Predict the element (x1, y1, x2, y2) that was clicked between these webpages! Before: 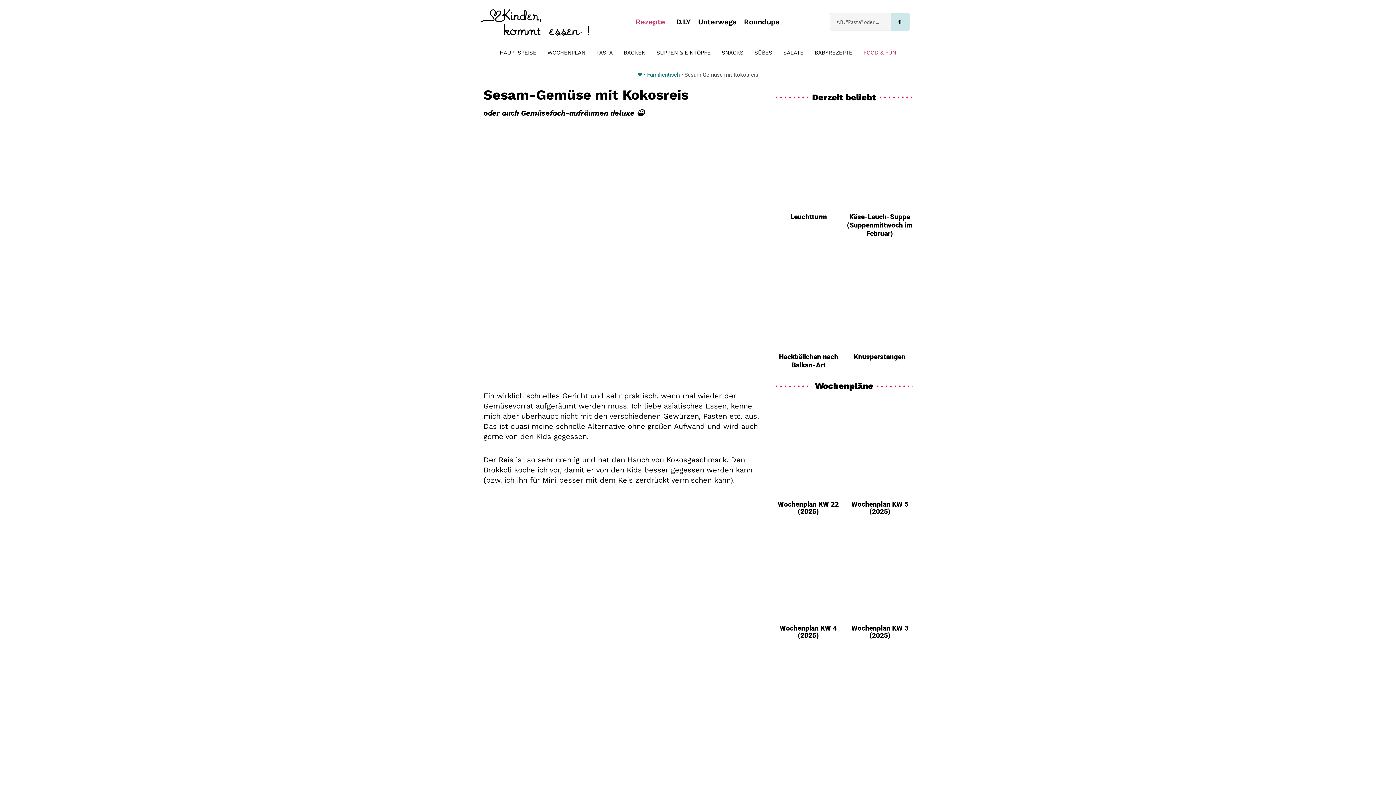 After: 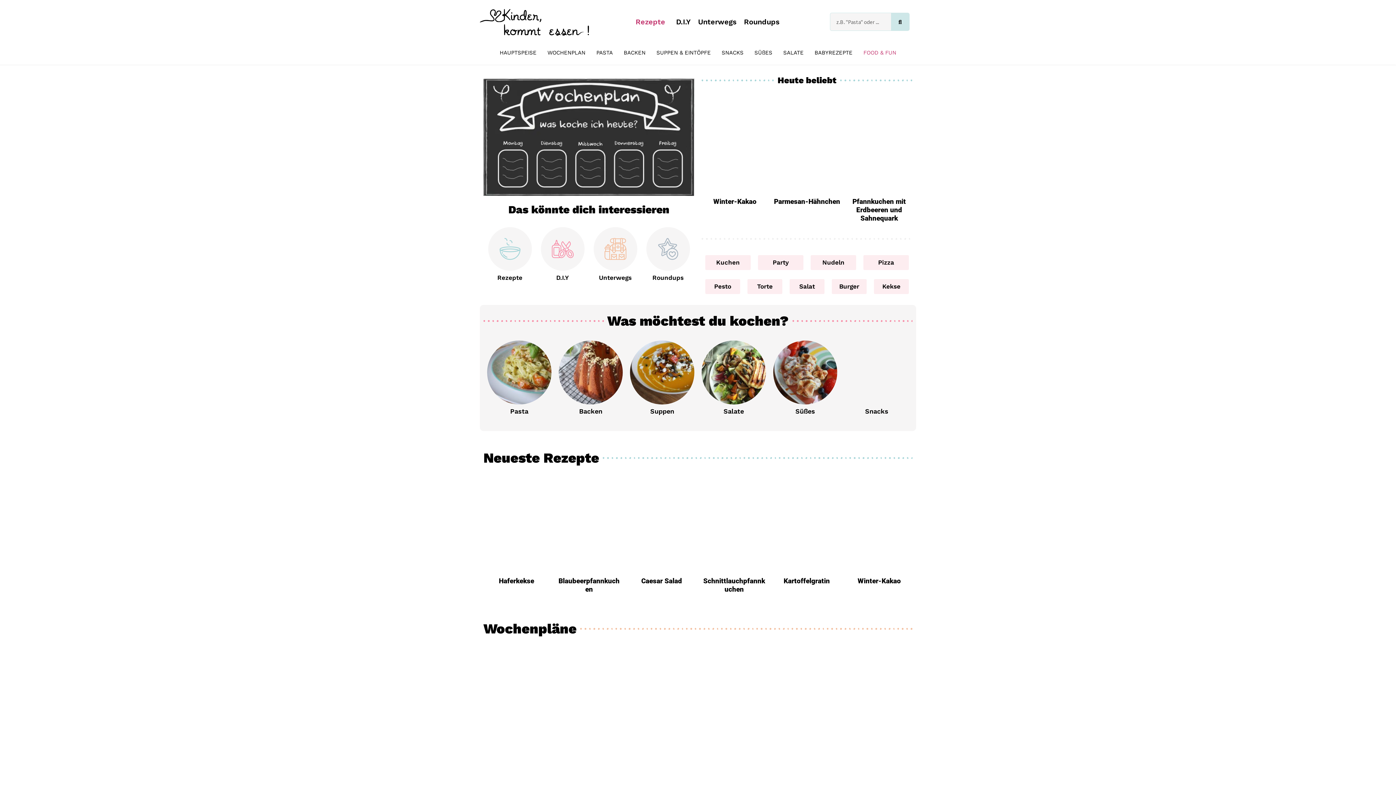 Action: bbox: (480, 9, 589, 35)